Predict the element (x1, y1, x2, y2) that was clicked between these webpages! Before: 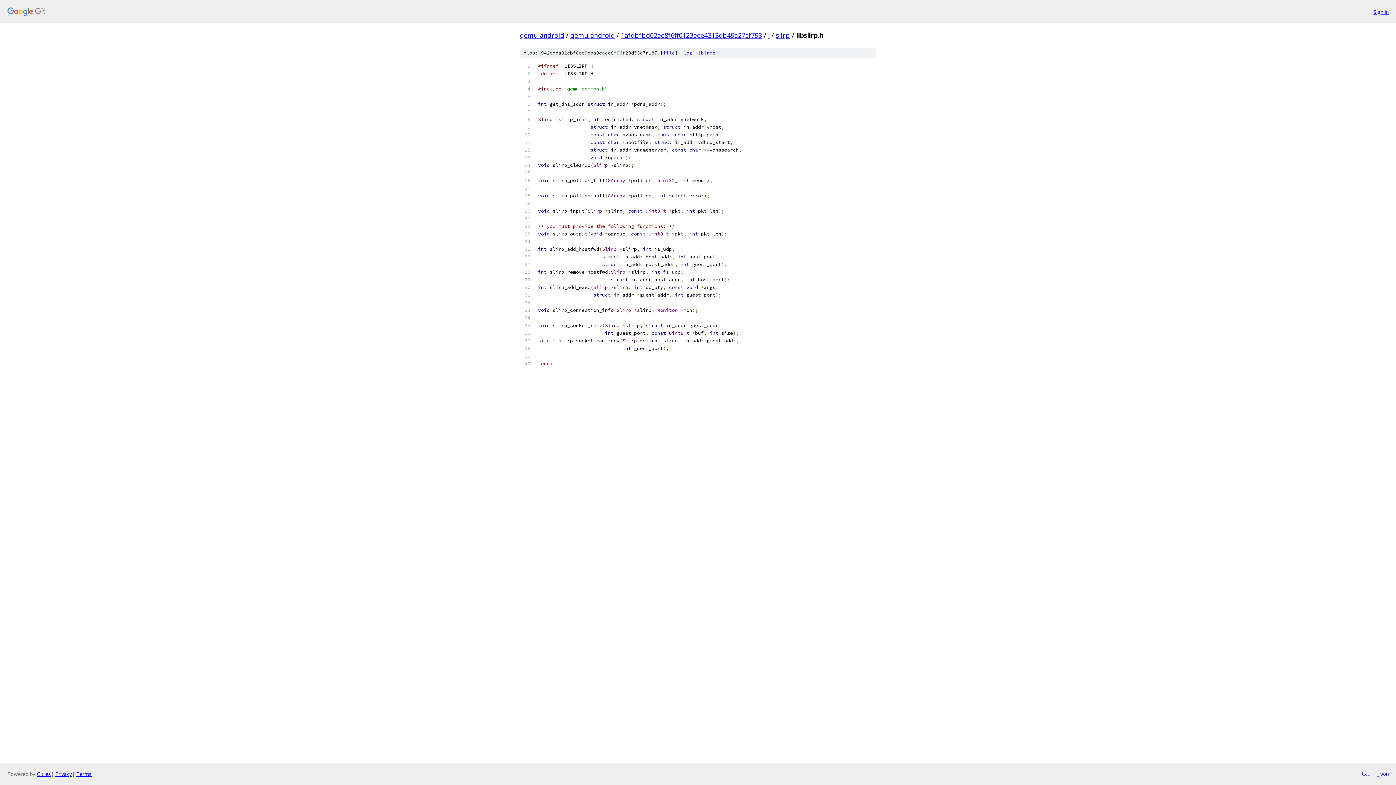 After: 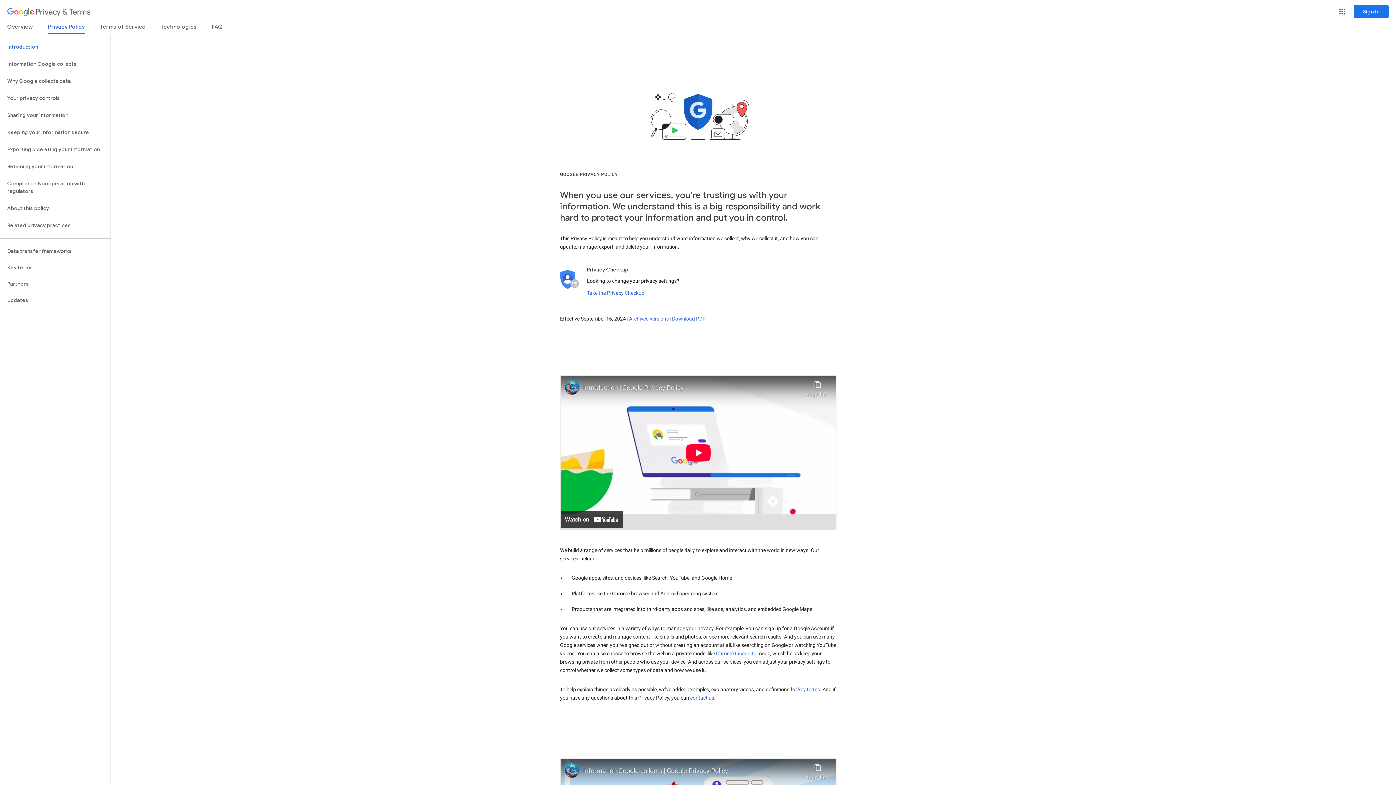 Action: label: Privacy bbox: (55, 770, 72, 777)